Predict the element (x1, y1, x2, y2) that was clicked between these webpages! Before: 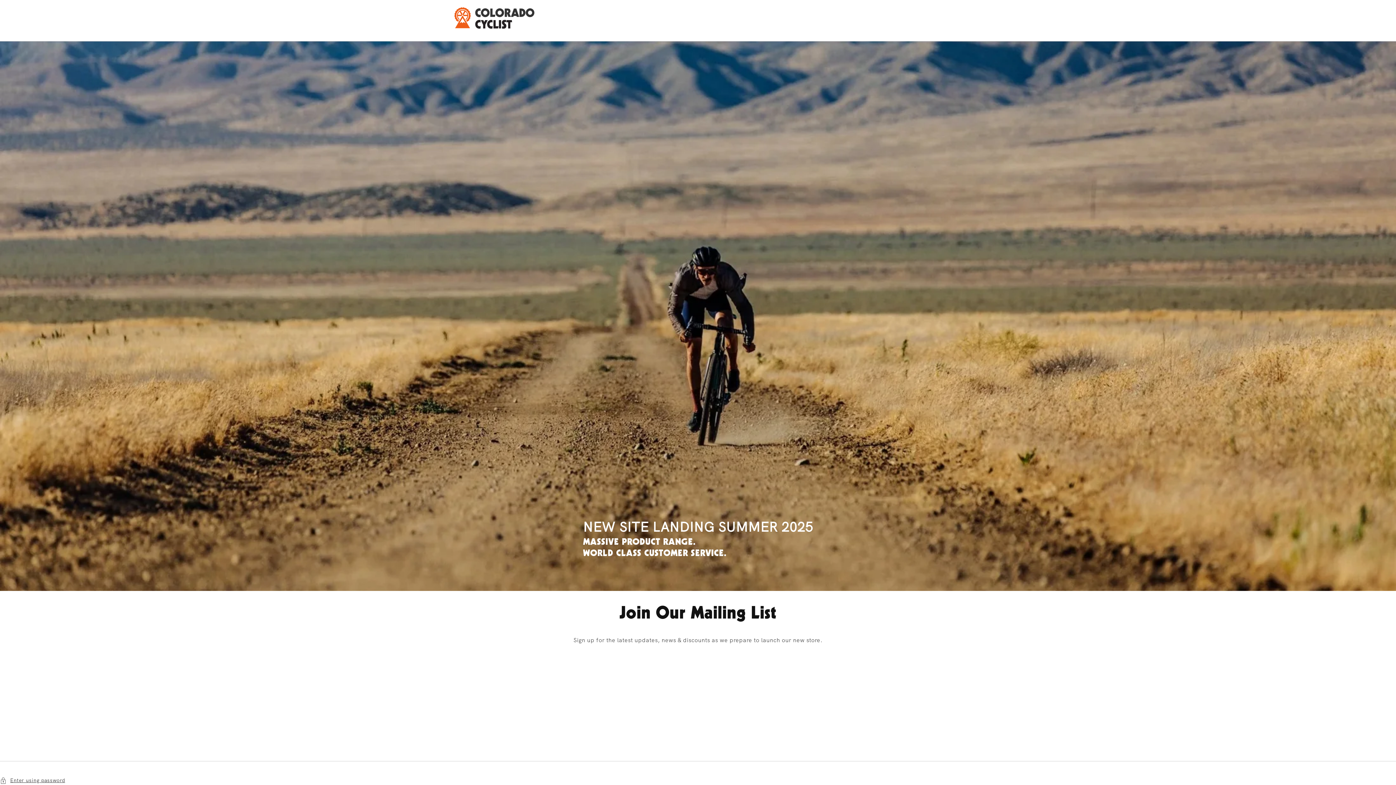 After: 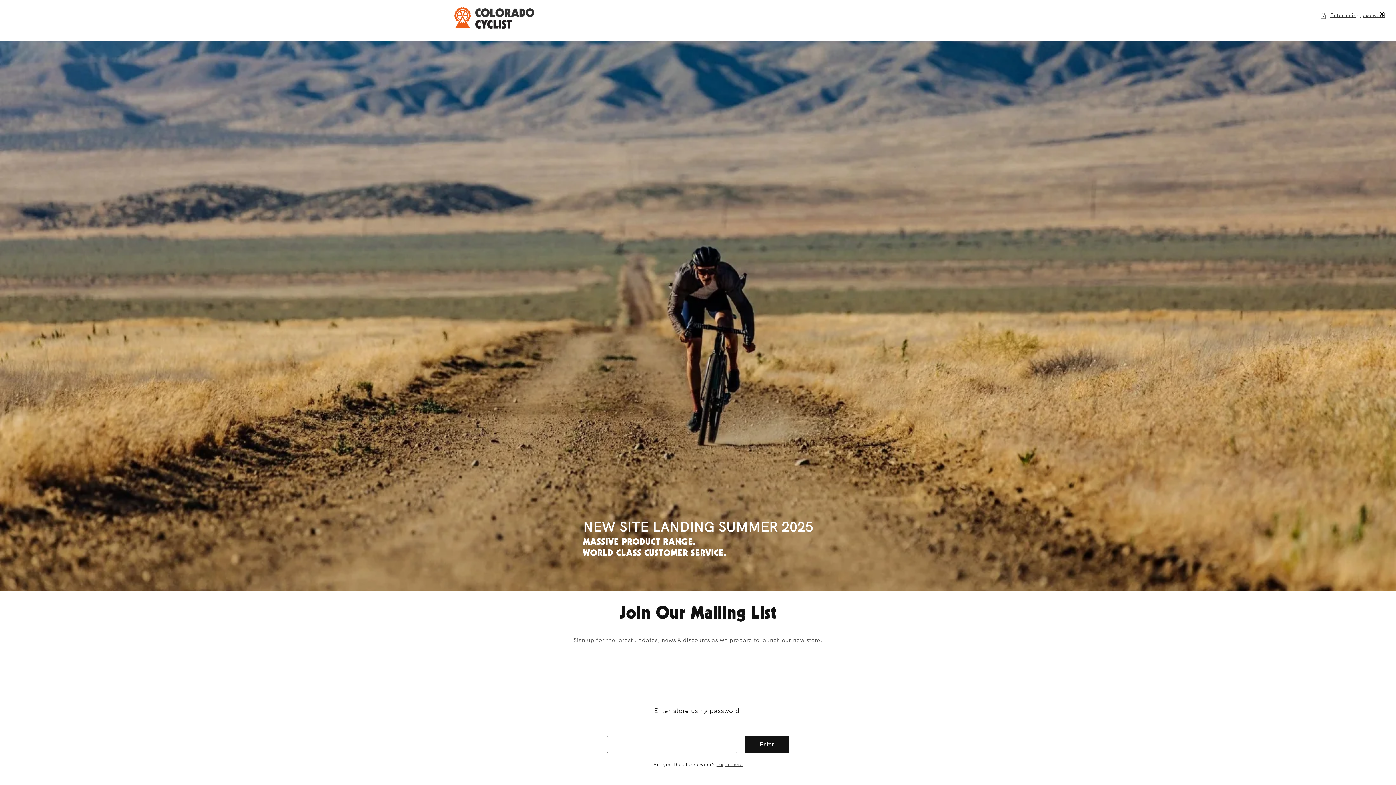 Action: bbox: (0, 776, 1396, 785) label: Enter using password